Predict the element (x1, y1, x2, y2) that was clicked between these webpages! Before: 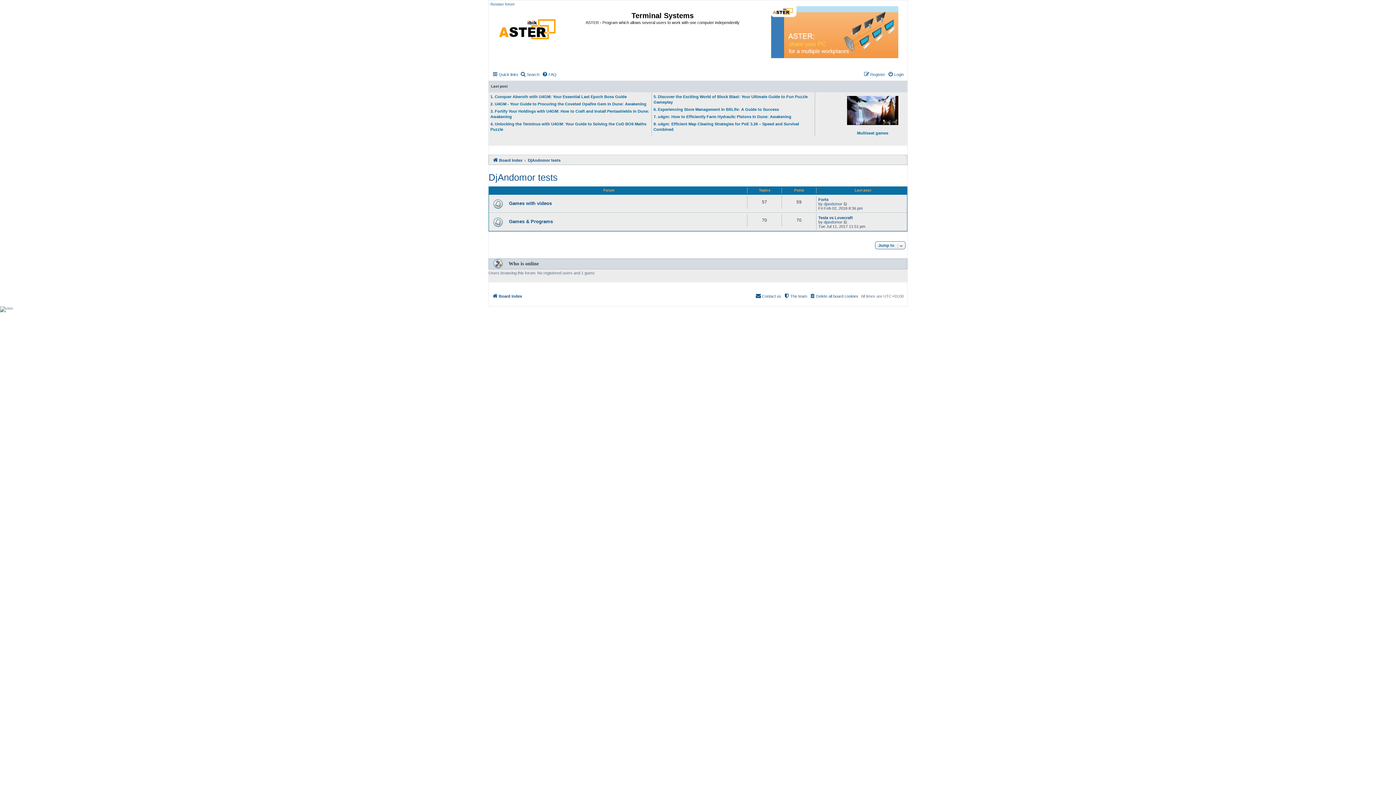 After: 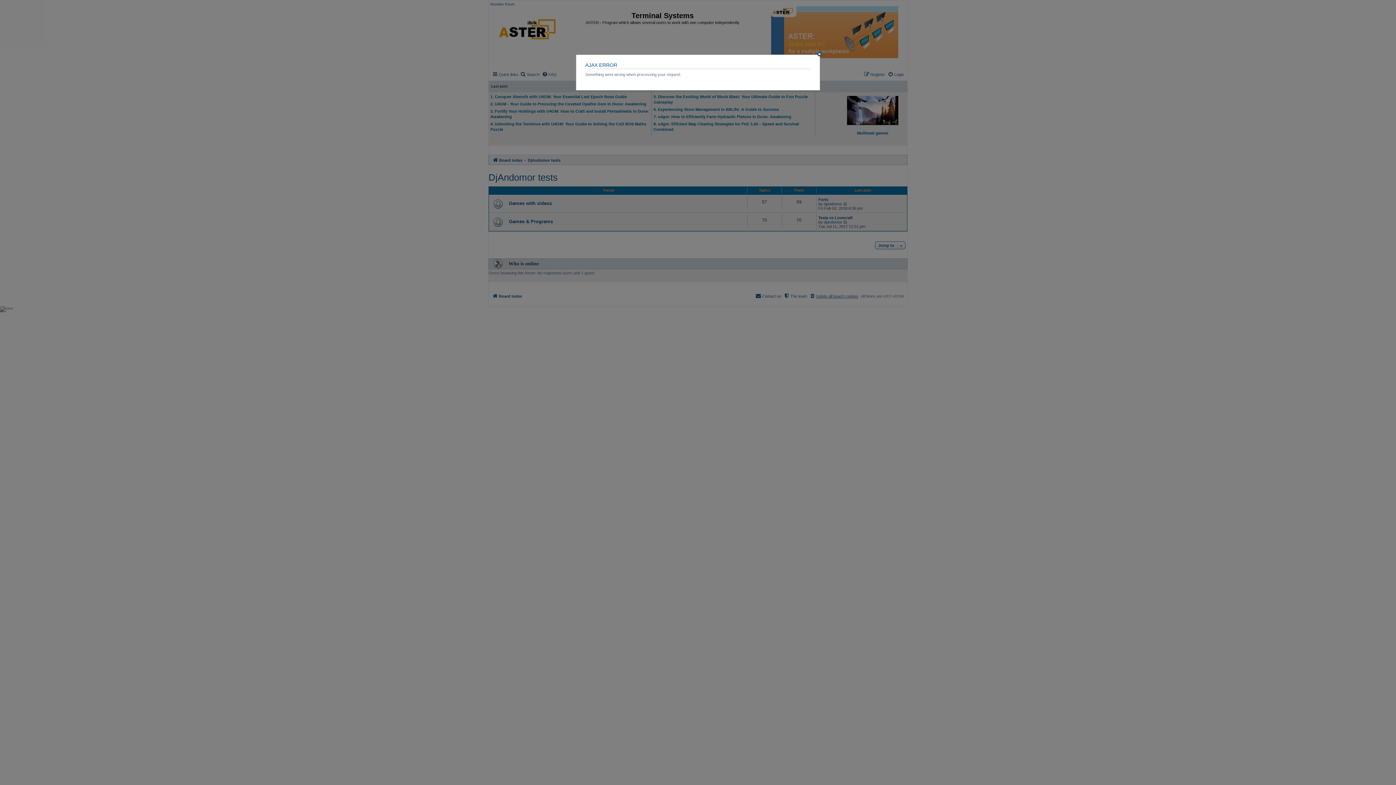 Action: bbox: (809, 292, 858, 300) label: Delete all board cookies